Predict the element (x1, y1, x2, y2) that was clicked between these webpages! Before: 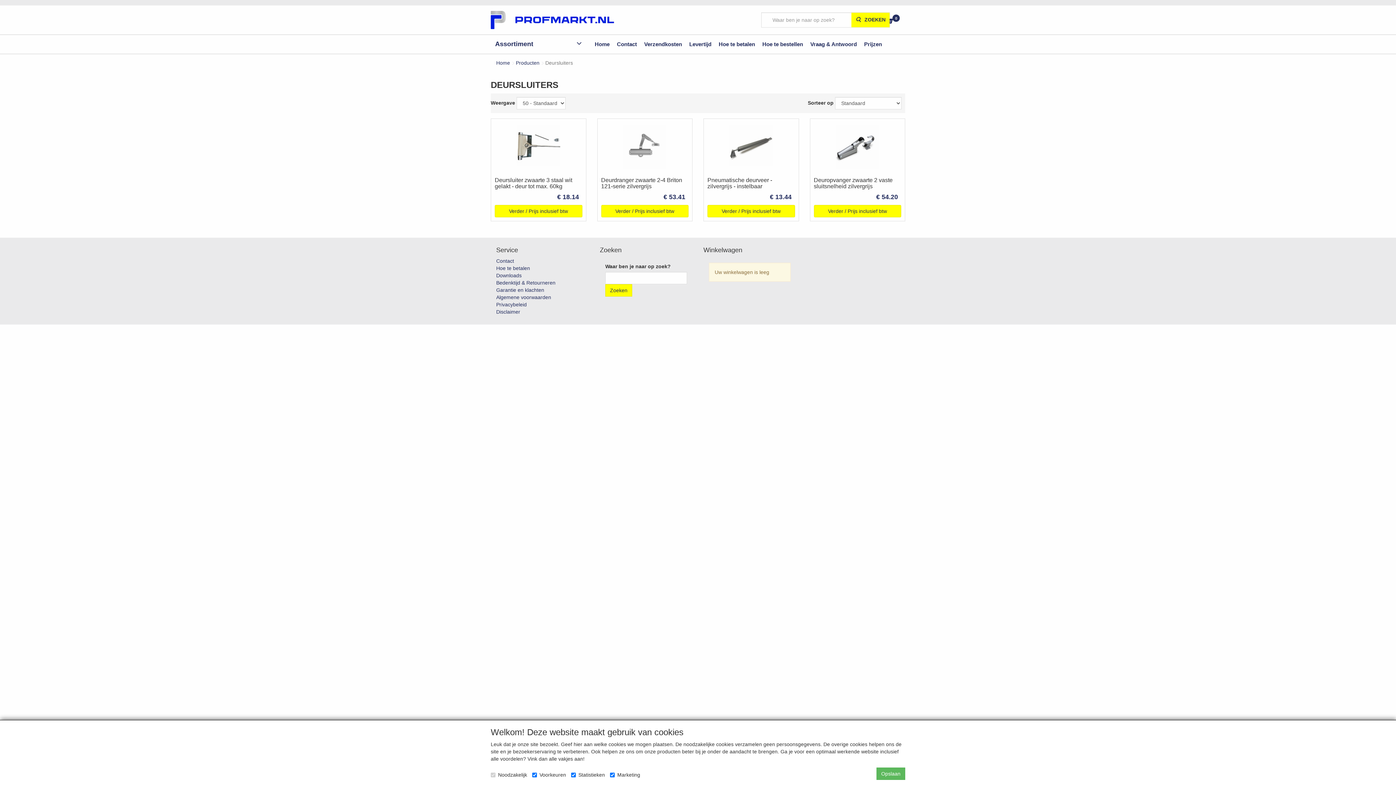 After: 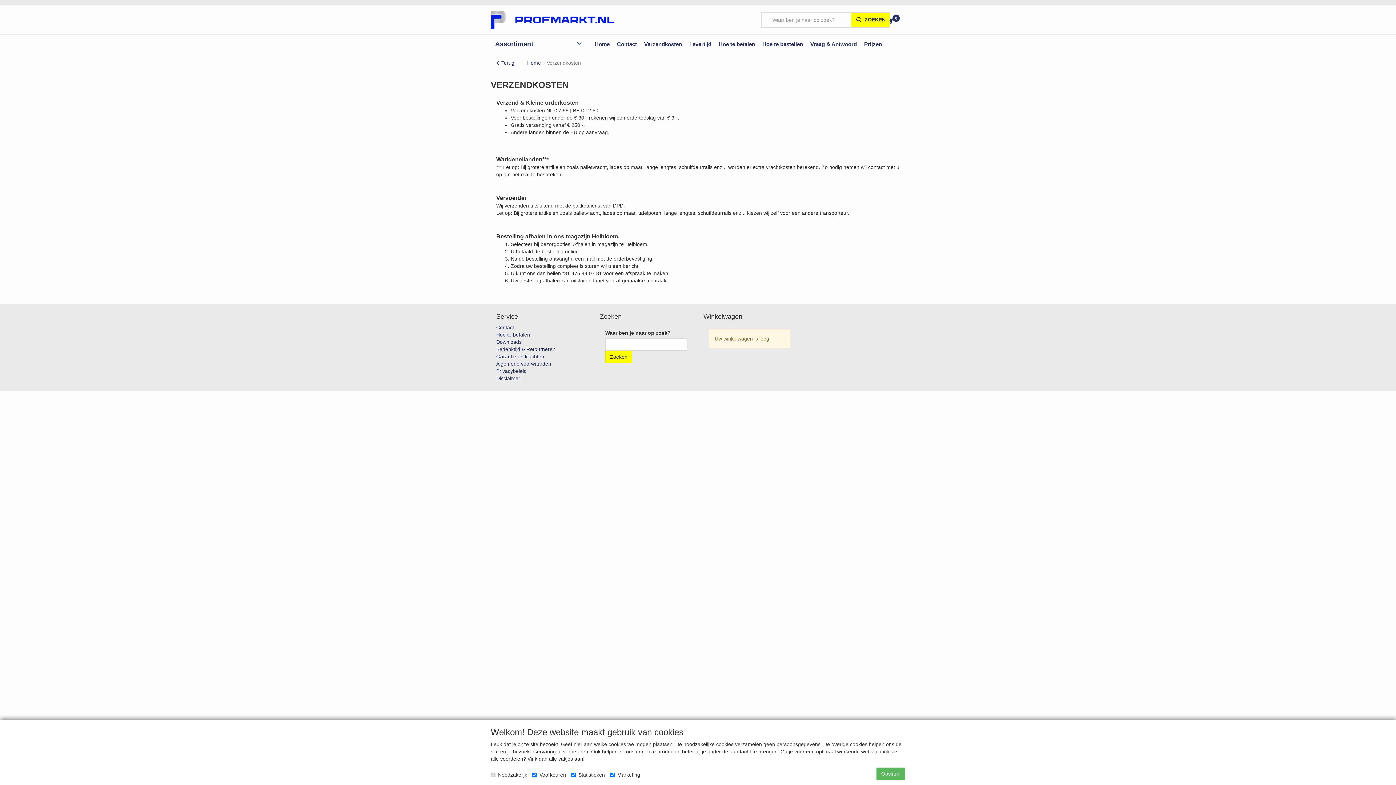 Action: label: Verzendkosten bbox: (640, 35, 685, 53)